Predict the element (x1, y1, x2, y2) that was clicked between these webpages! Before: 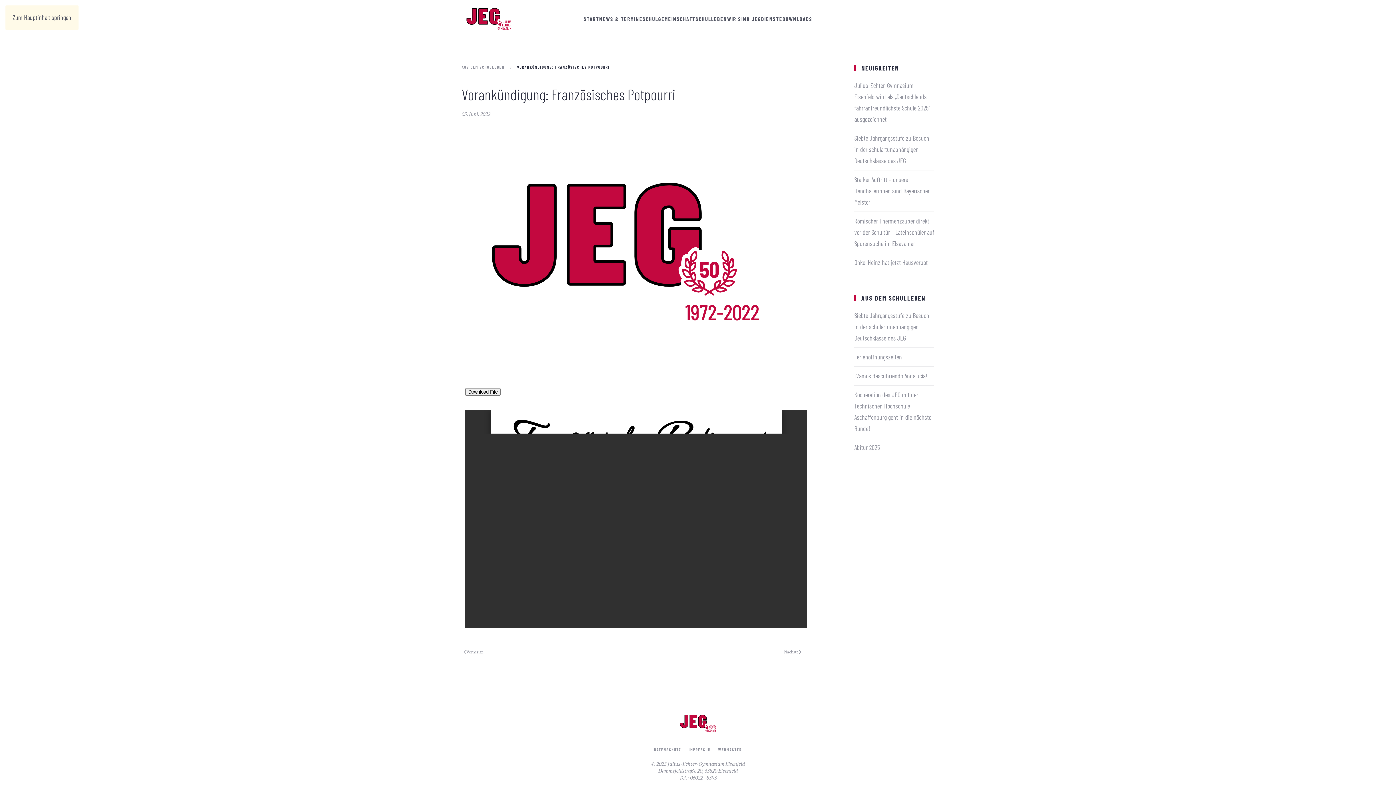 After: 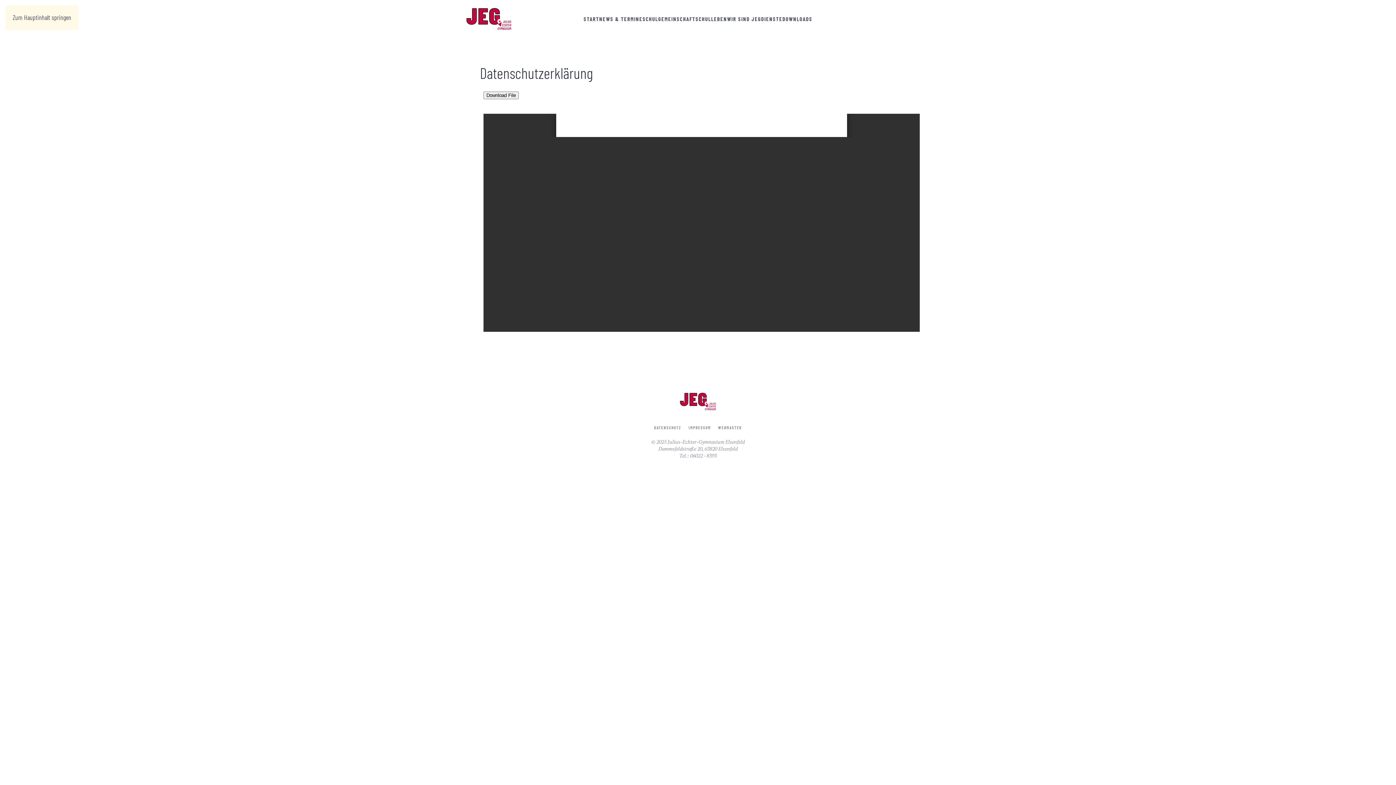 Action: bbox: (654, 746, 681, 753) label: DATENSCHUTZ